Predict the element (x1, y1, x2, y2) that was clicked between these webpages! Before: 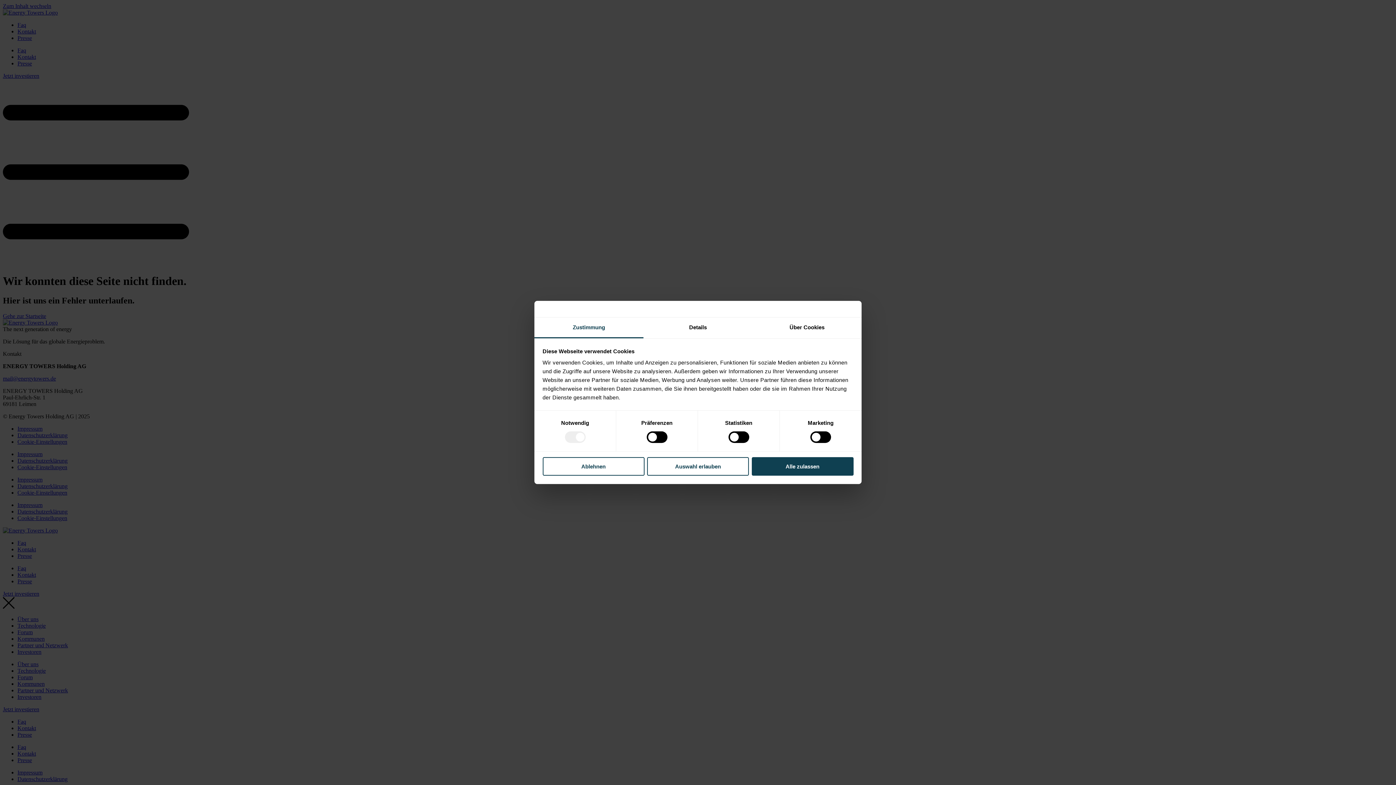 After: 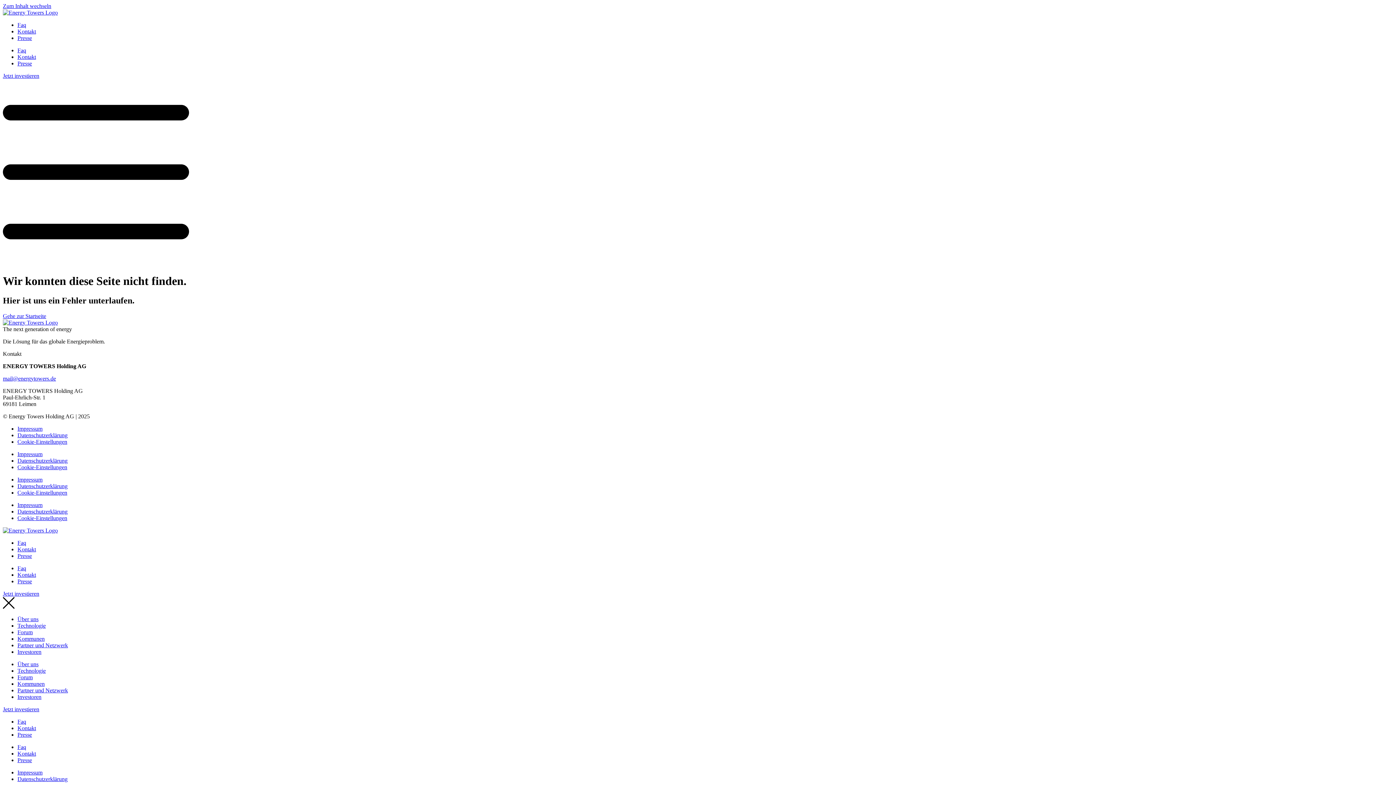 Action: label: Alle zulassen bbox: (751, 457, 853, 475)